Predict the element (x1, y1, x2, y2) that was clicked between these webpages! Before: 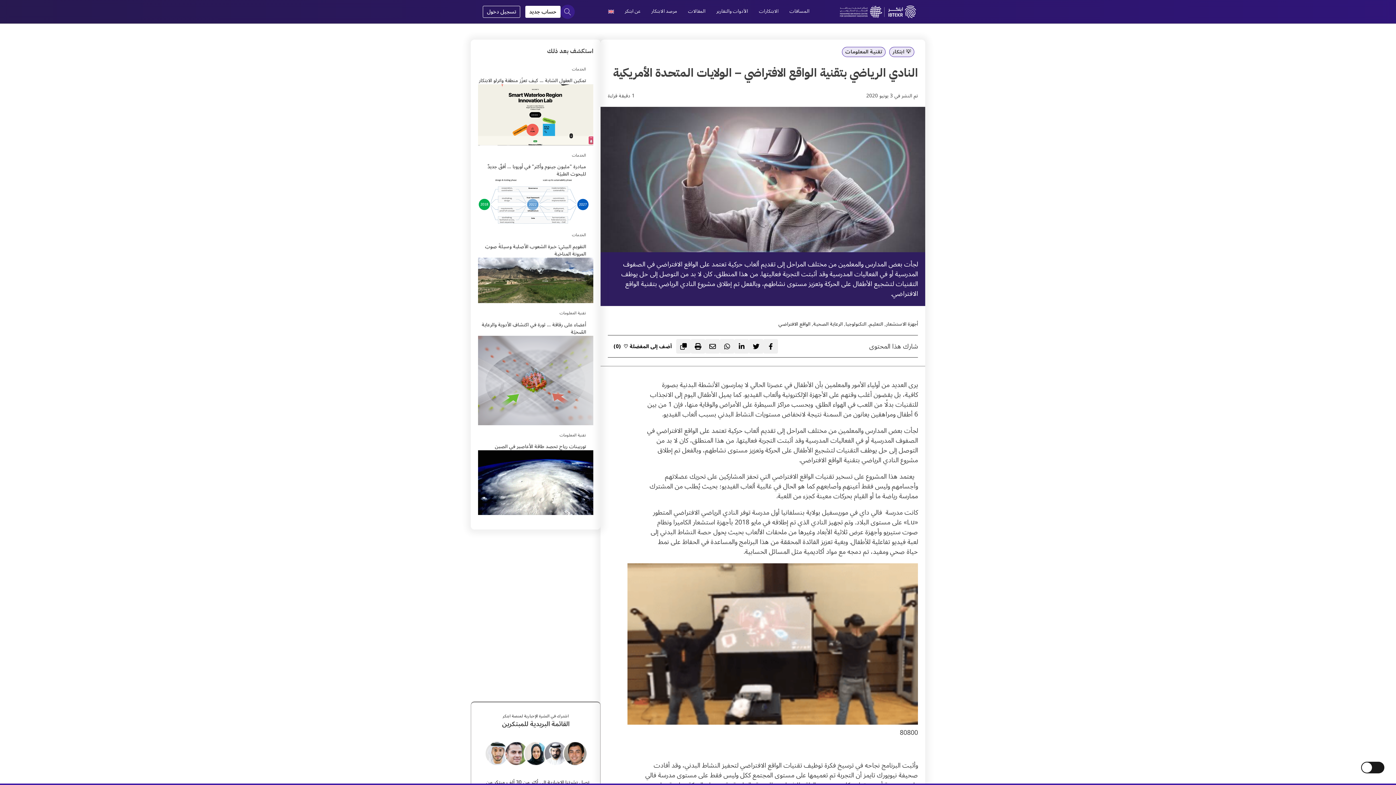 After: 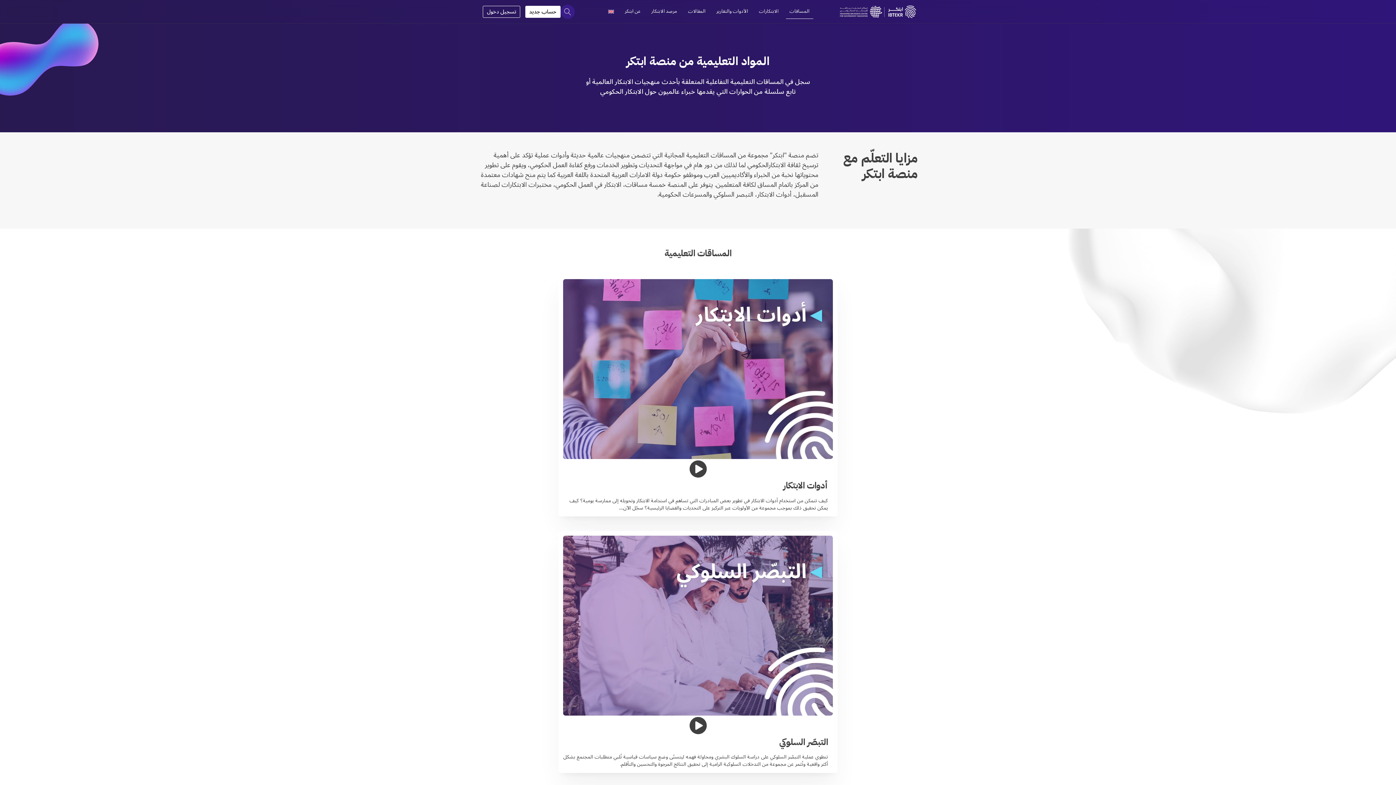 Action: bbox: (786, 4, 813, 18) label: المساقات